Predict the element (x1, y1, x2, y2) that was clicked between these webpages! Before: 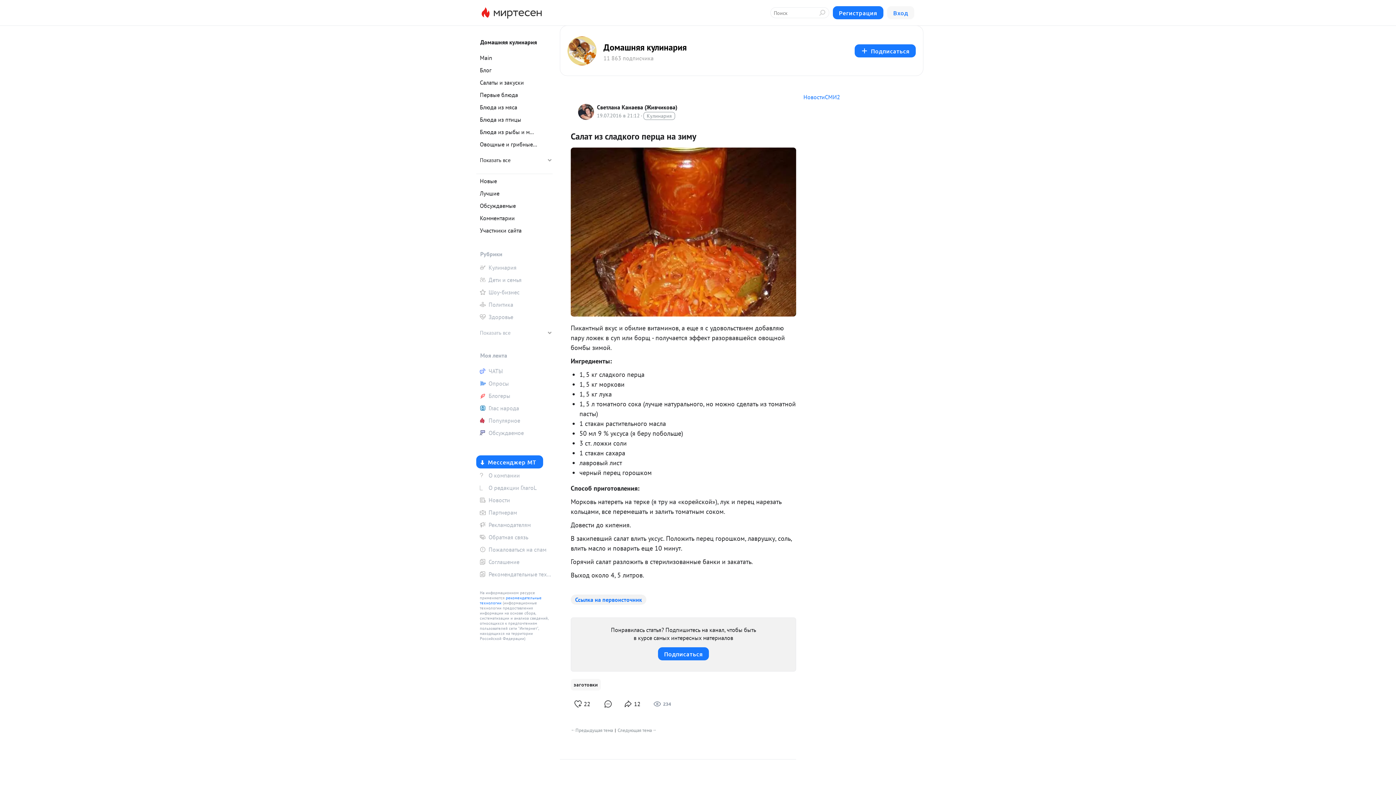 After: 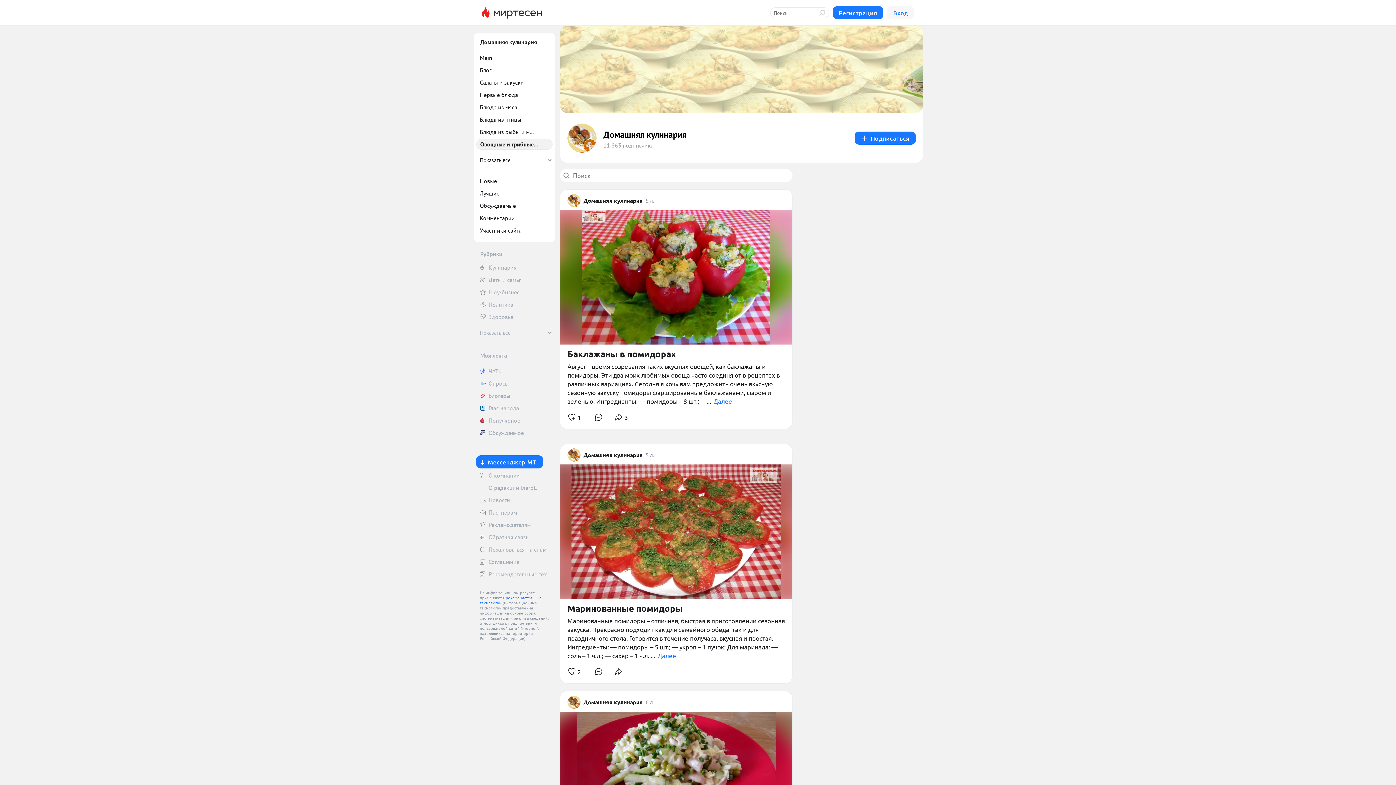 Action: label: Овощные и грибные... bbox: (476, 138, 552, 149)